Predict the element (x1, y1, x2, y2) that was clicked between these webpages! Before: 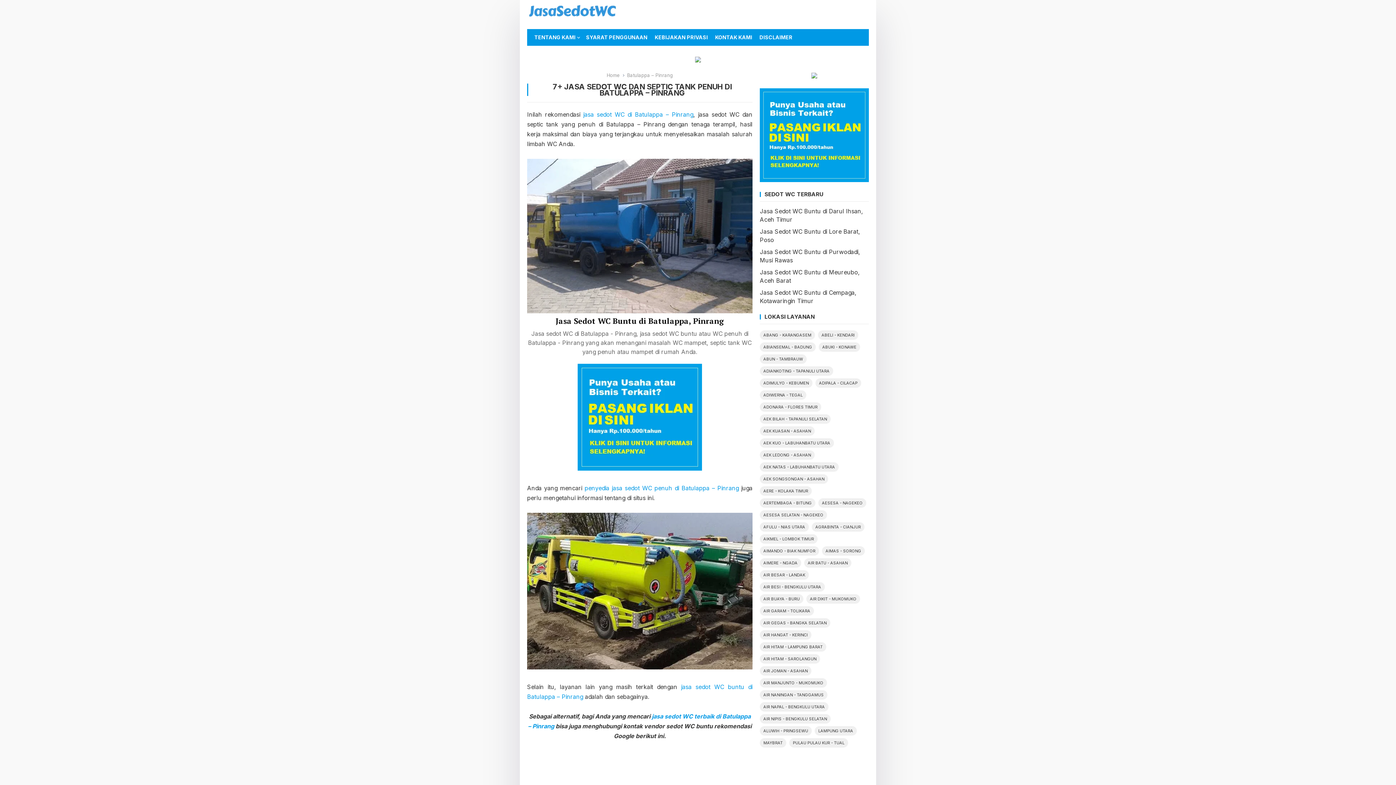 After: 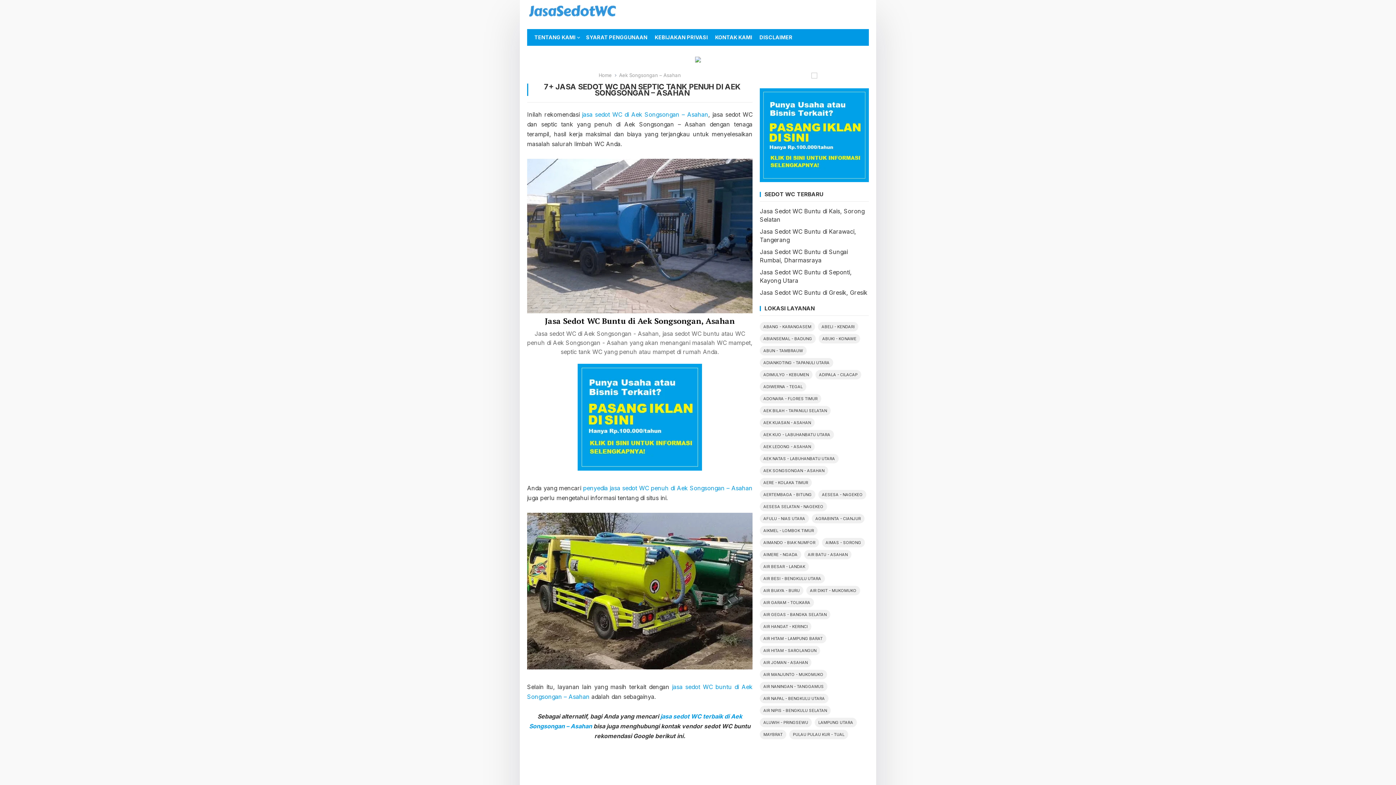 Action: label: Aek Songsongan - Asahan (1 item) bbox: (760, 474, 828, 483)